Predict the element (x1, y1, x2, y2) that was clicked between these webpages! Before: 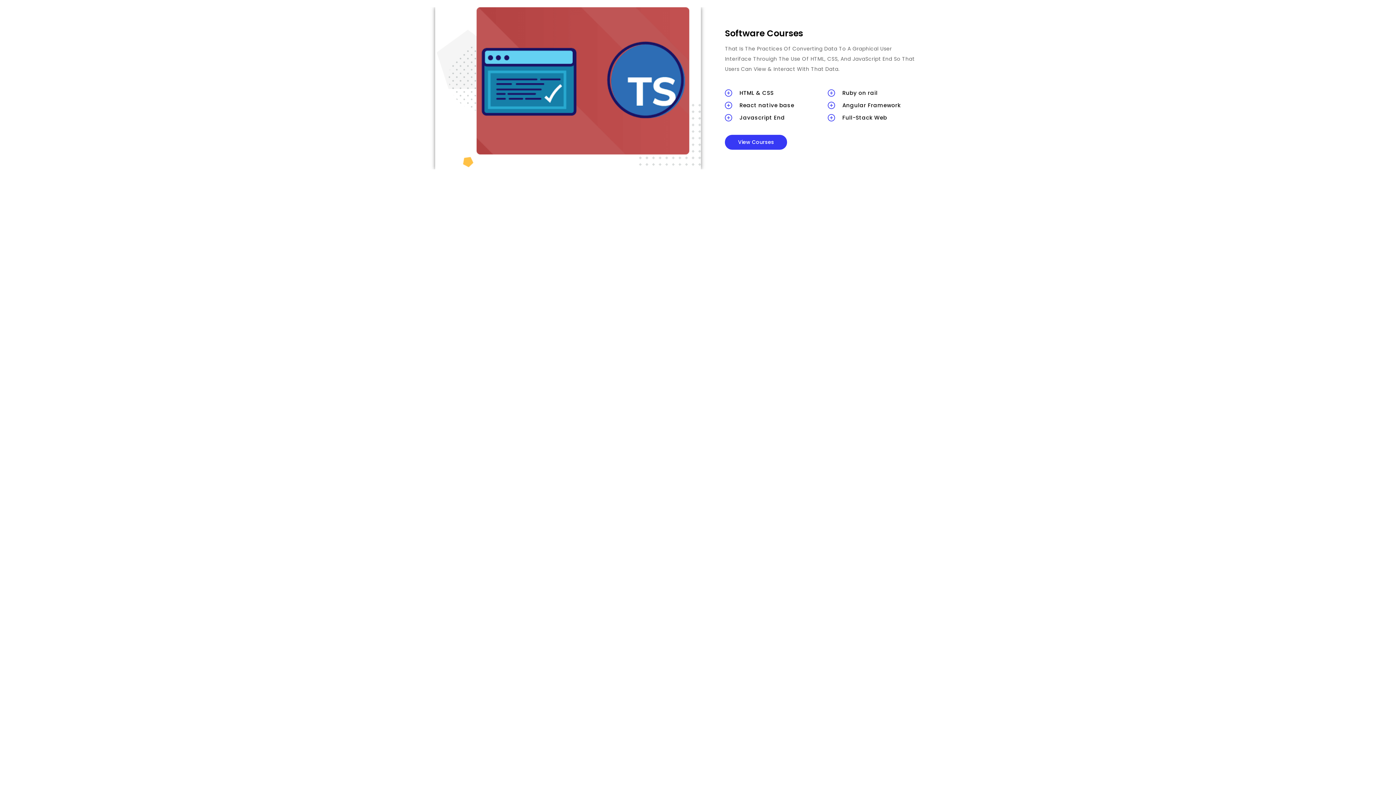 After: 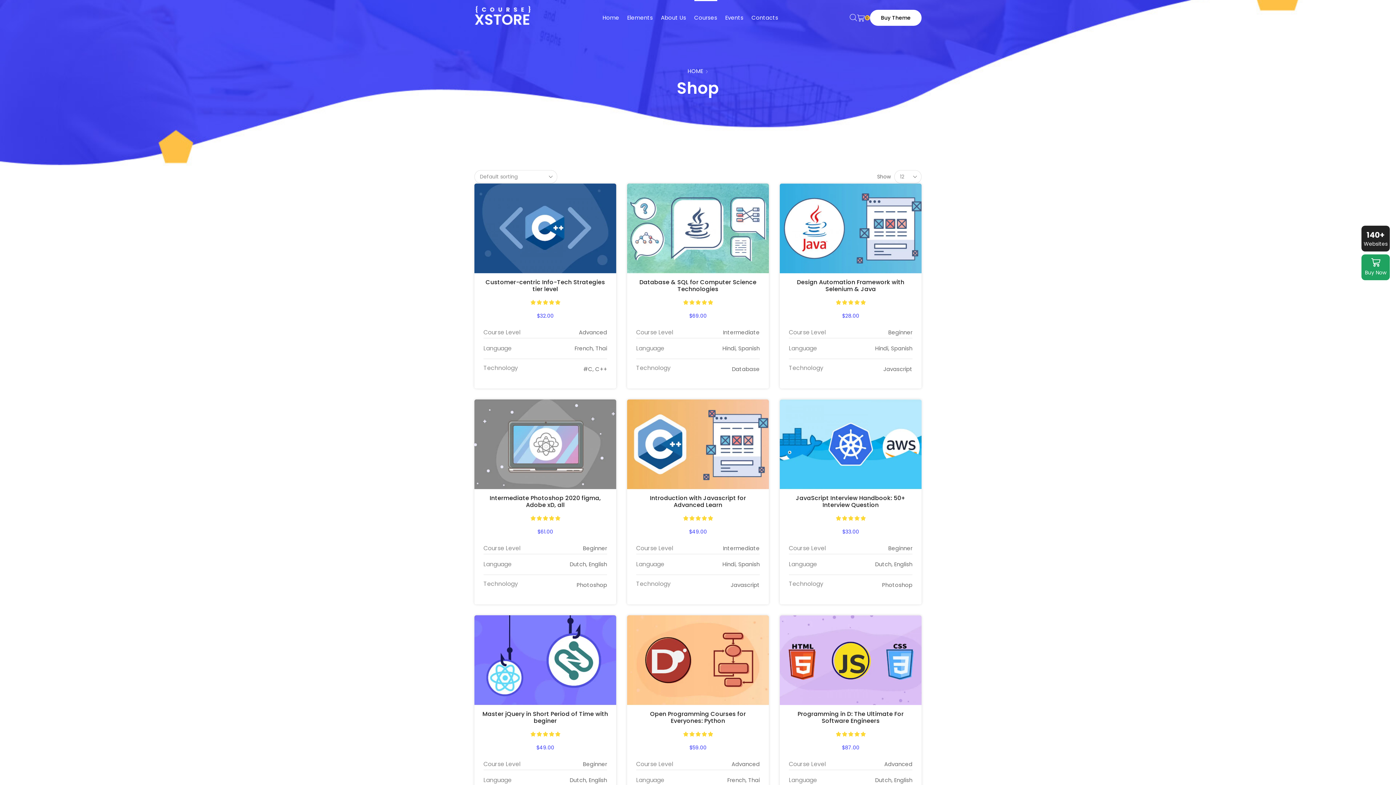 Action: bbox: (725, 134, 787, 149) label: View Courses